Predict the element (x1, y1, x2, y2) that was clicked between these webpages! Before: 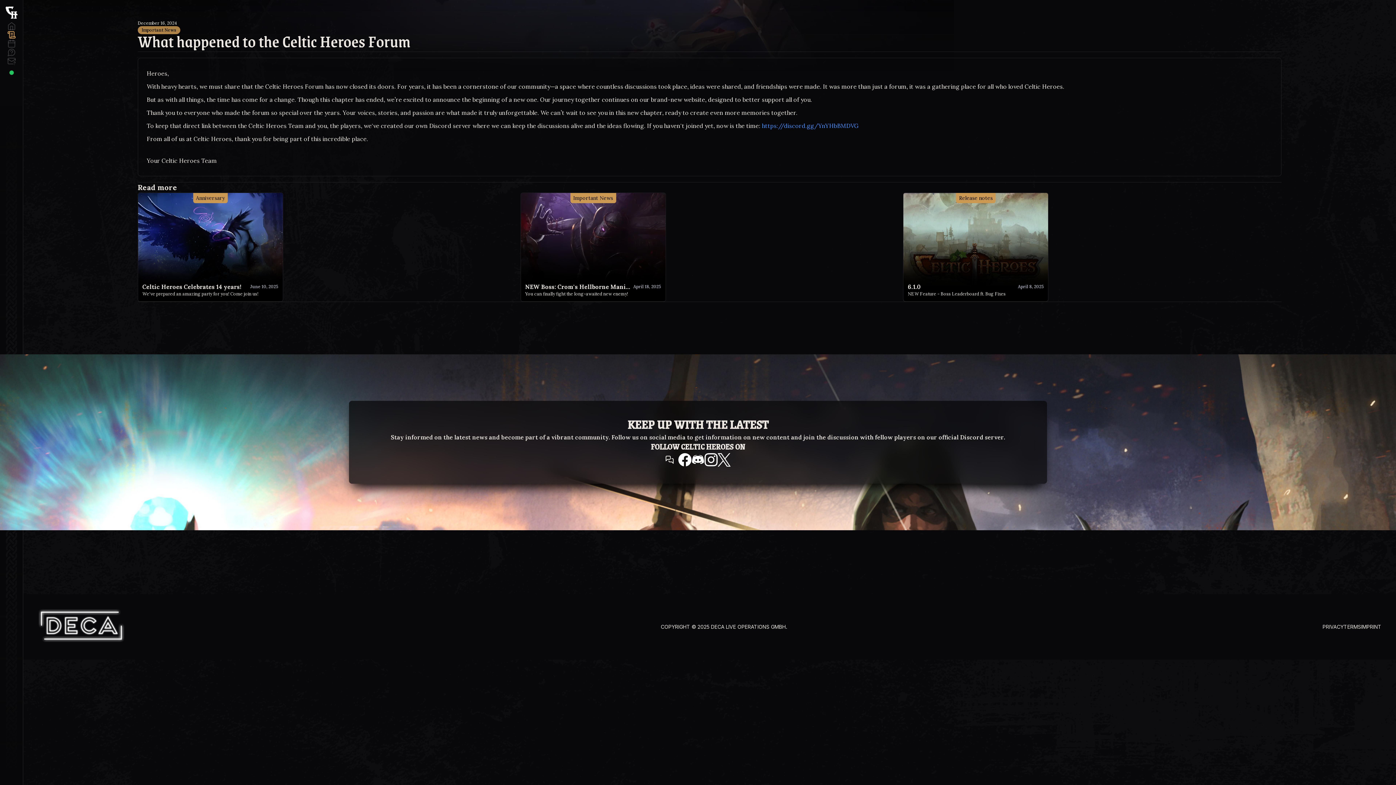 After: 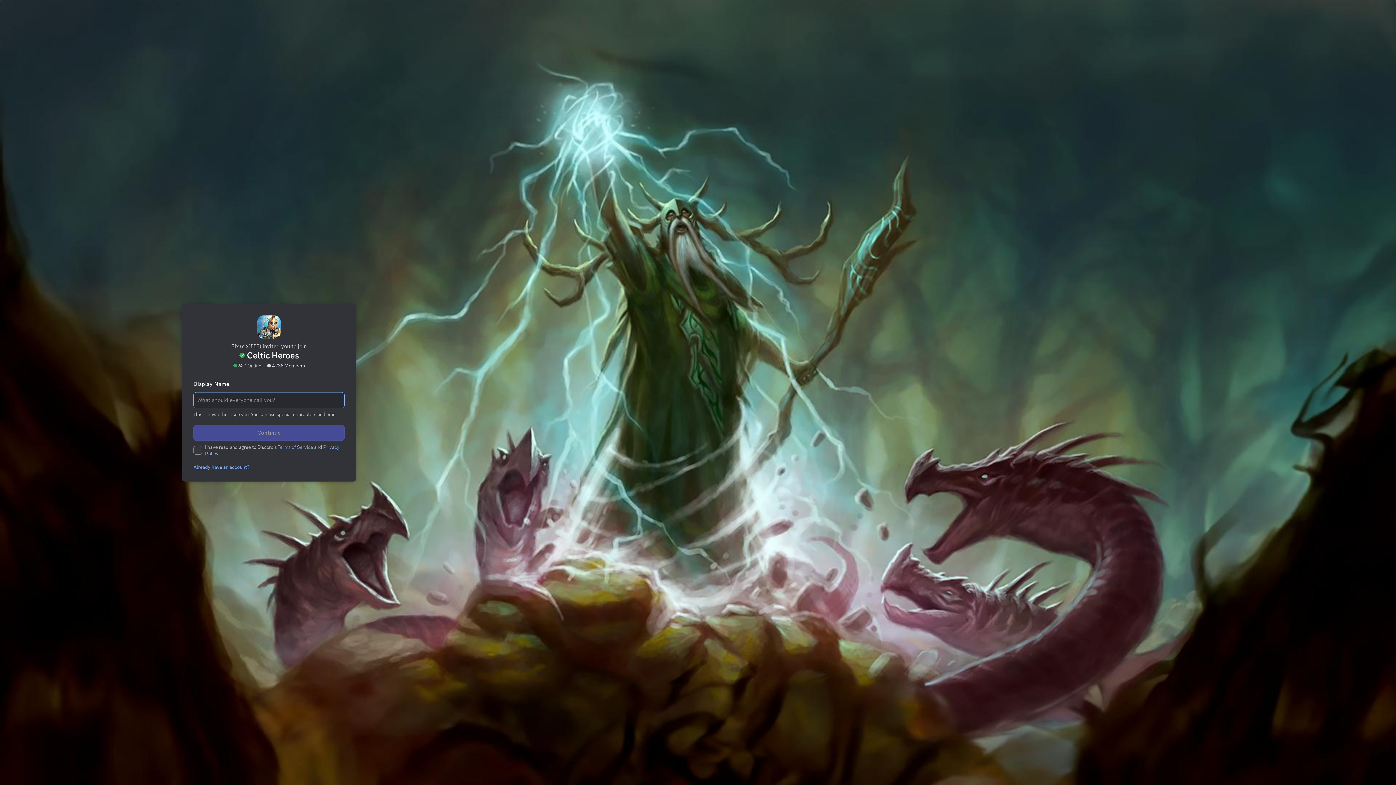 Action: bbox: (762, 122, 858, 129) label: https://discord.gg/YnYHbBMDVG